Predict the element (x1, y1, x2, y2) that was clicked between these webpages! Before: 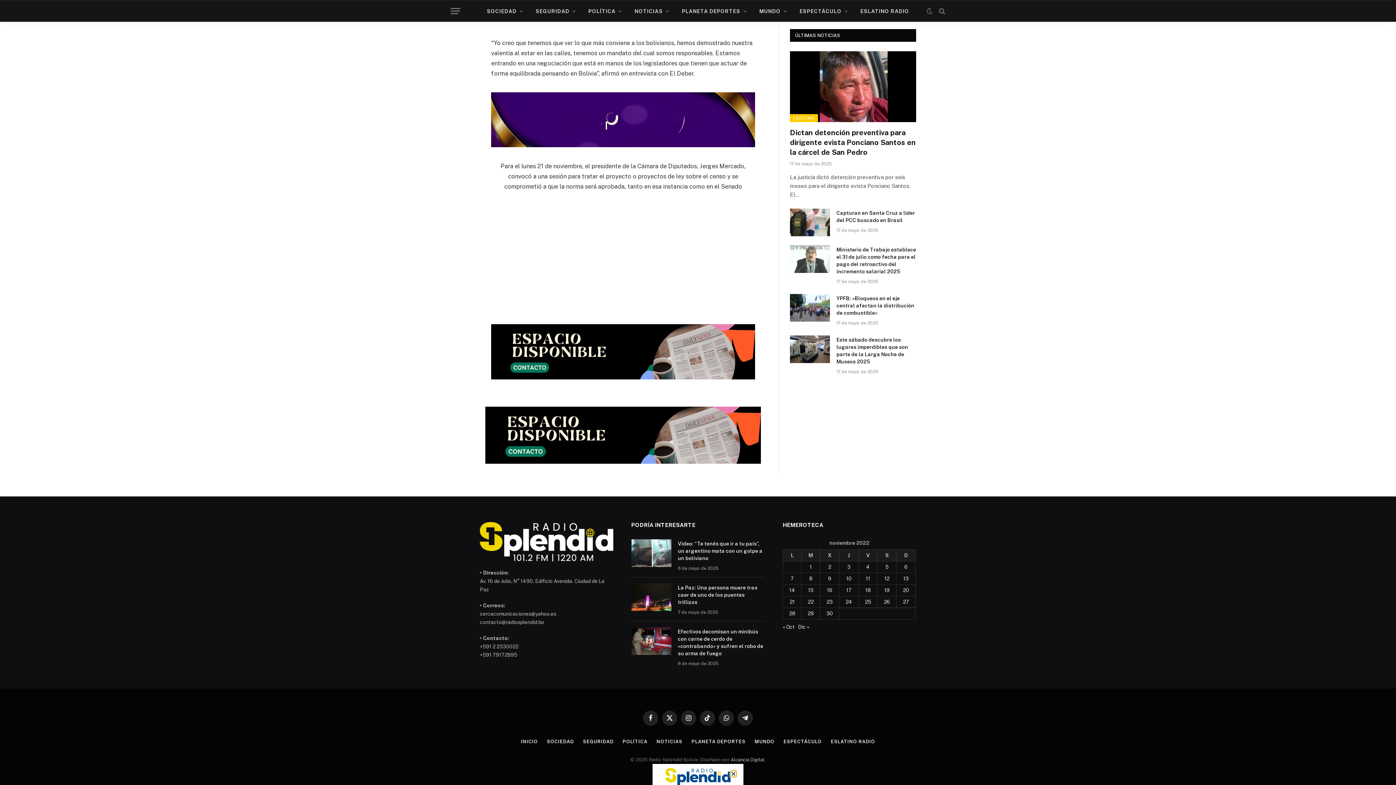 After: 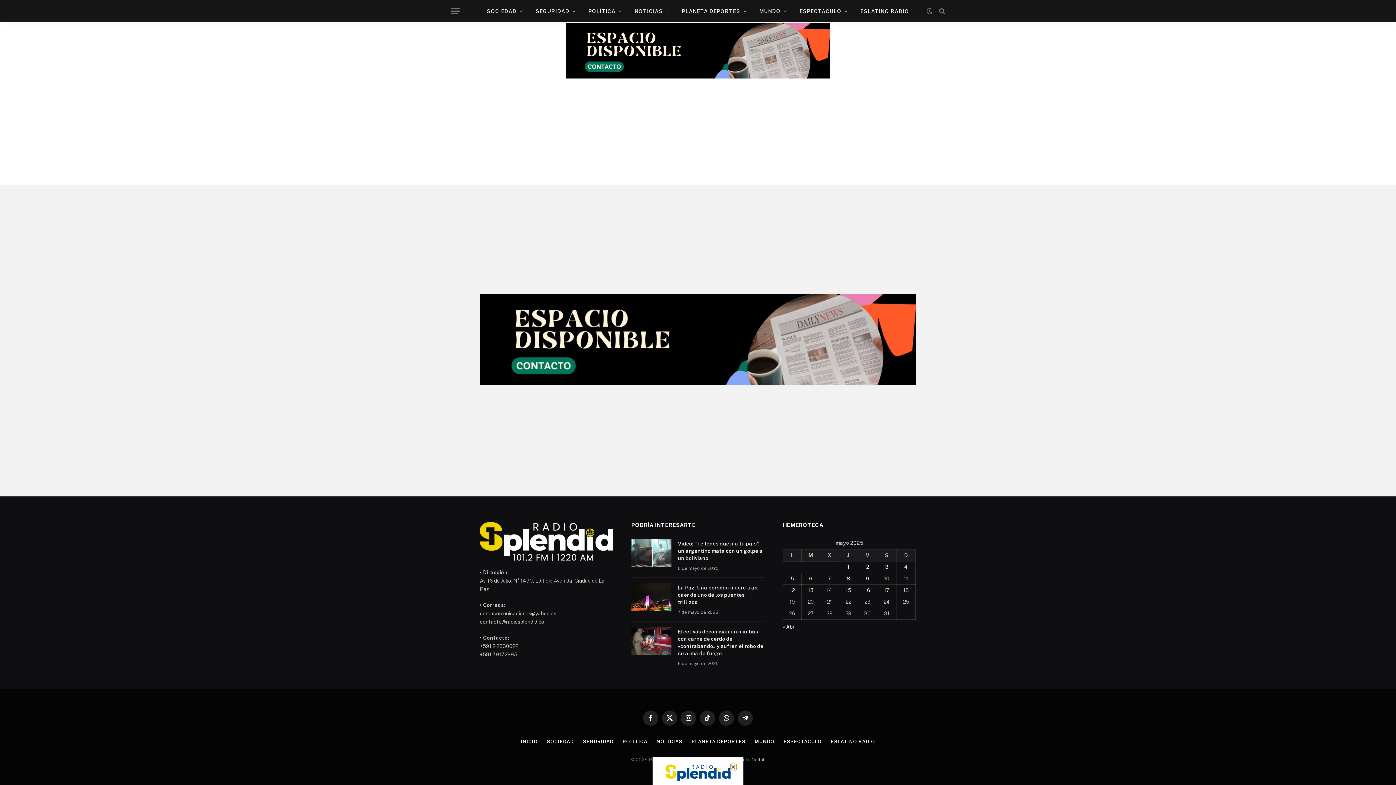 Action: label: INICIO bbox: (521, 739, 537, 744)